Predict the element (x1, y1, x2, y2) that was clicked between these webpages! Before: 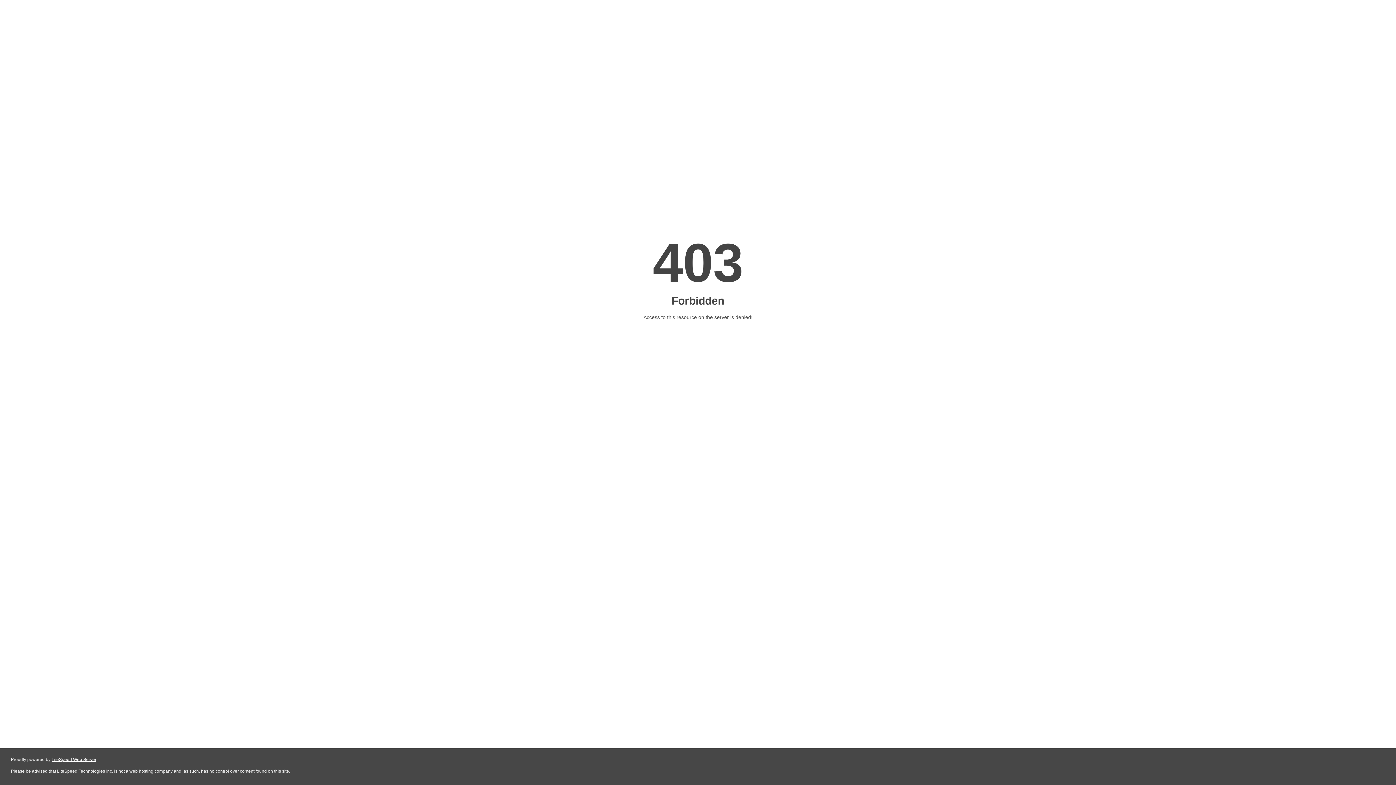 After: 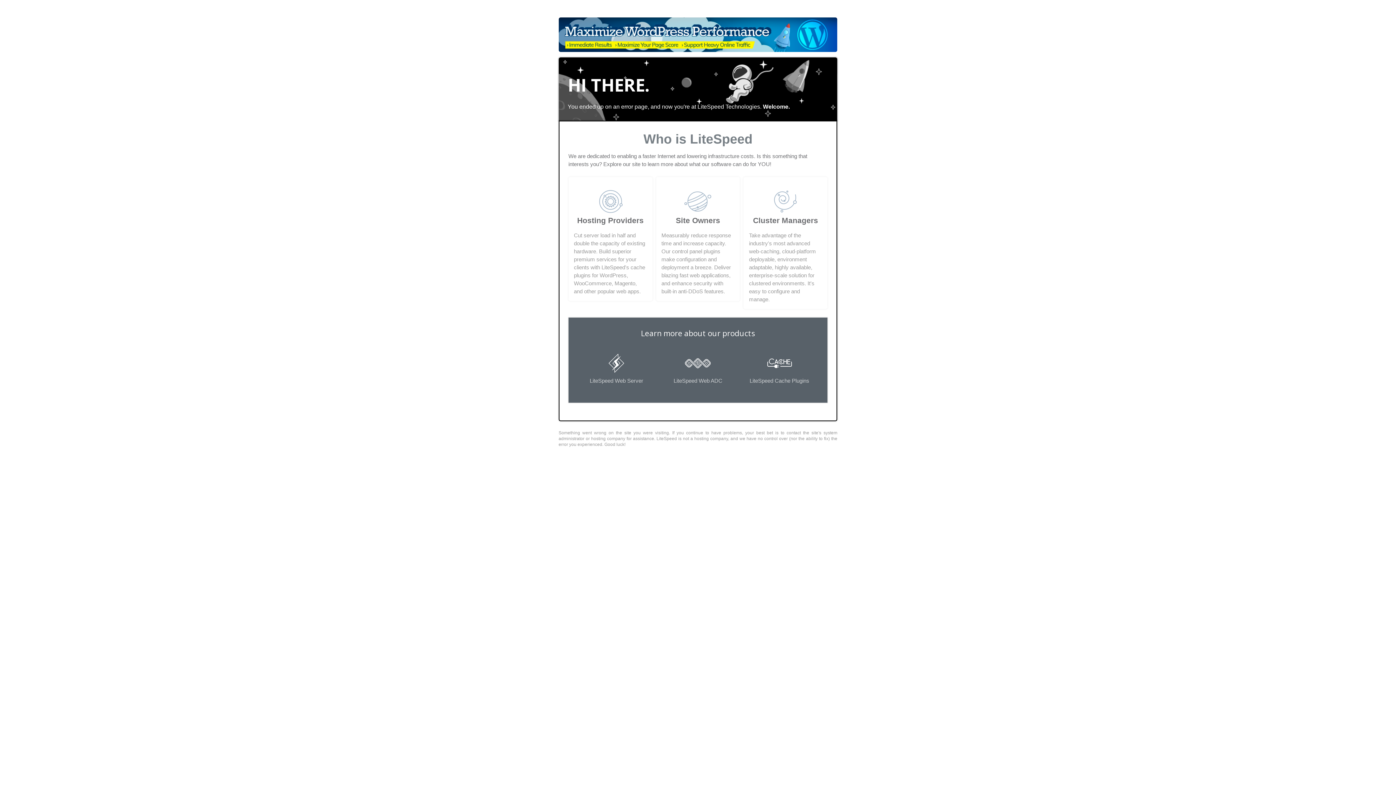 Action: label: LiteSpeed Web Server bbox: (51, 757, 96, 762)